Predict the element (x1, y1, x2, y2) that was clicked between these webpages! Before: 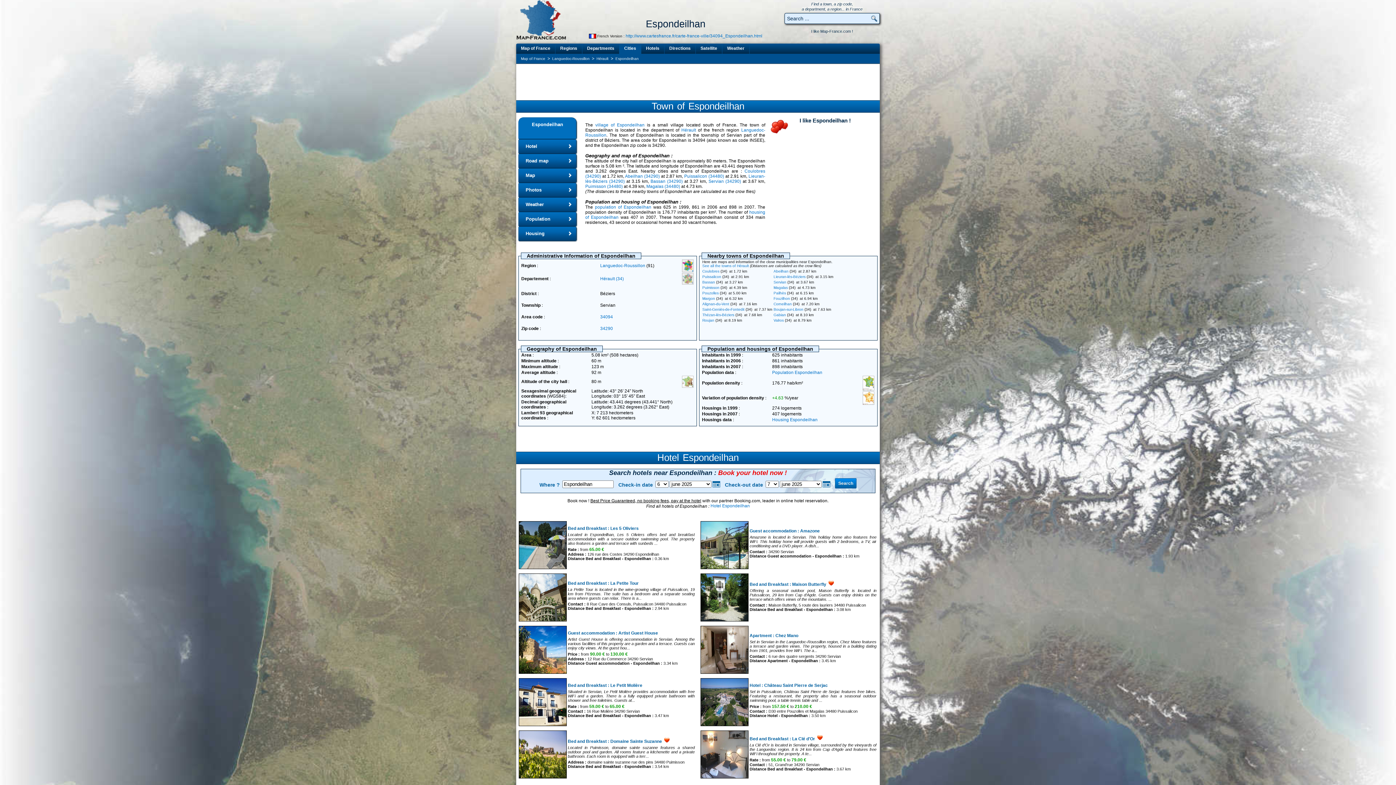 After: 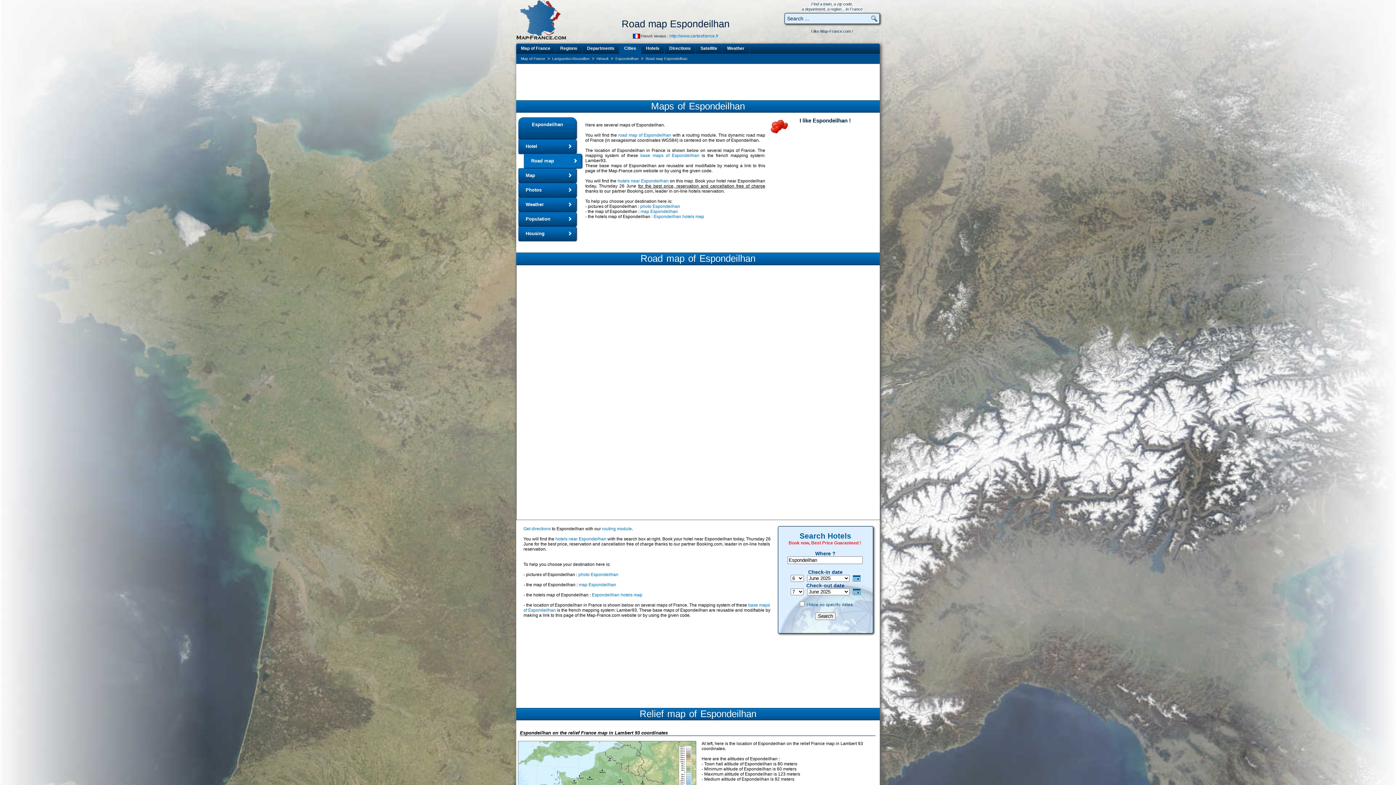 Action: bbox: (518, 153, 576, 168) label: Road map